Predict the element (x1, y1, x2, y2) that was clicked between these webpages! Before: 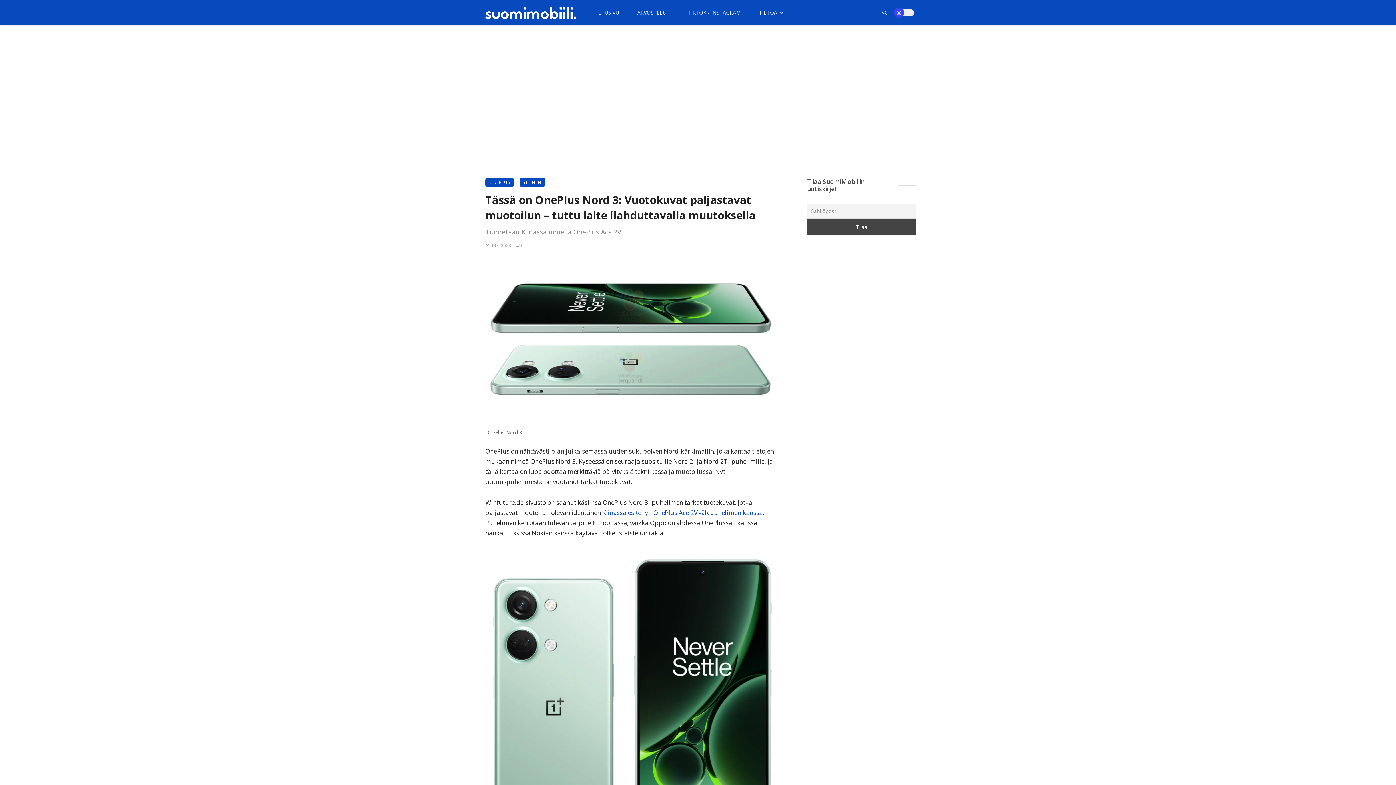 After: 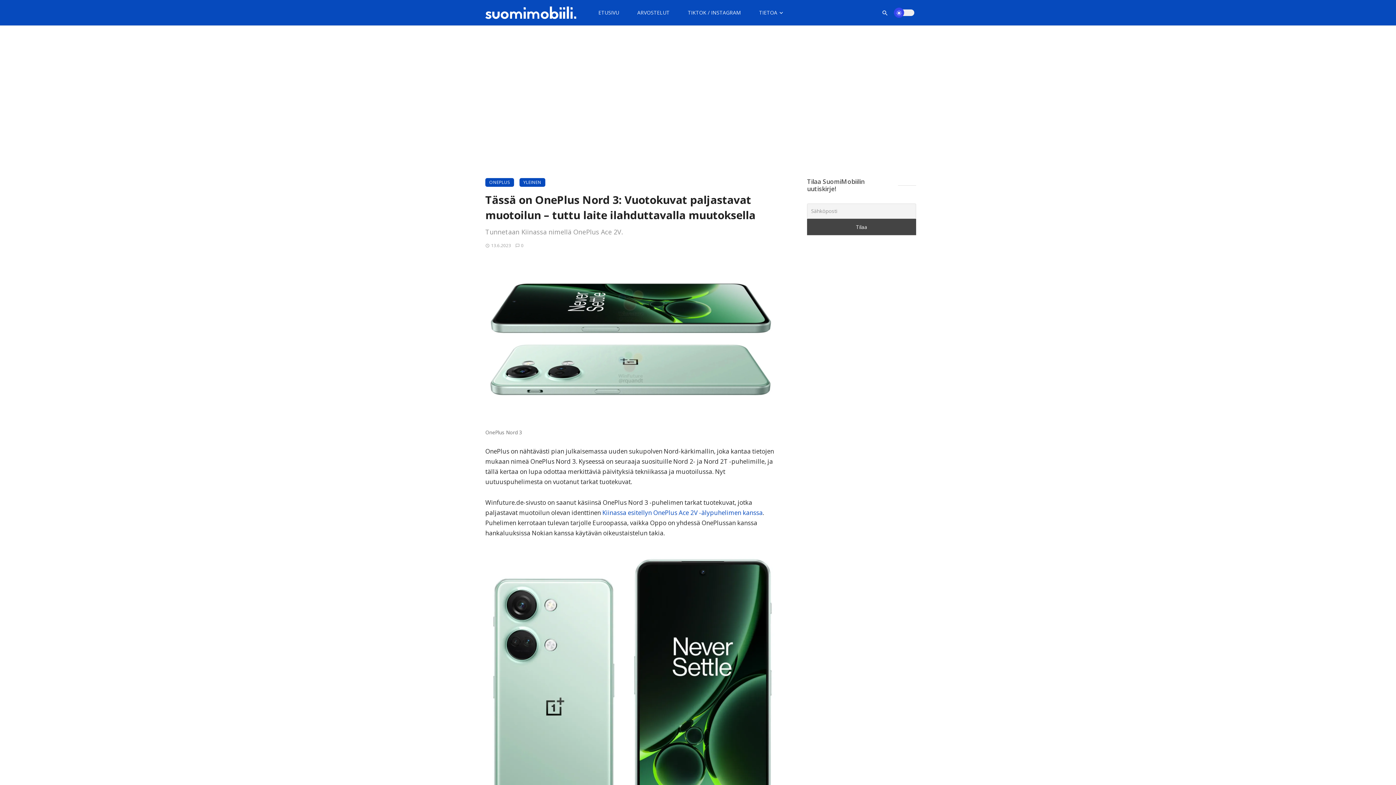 Action: bbox: (515, 242, 523, 248) label: 0